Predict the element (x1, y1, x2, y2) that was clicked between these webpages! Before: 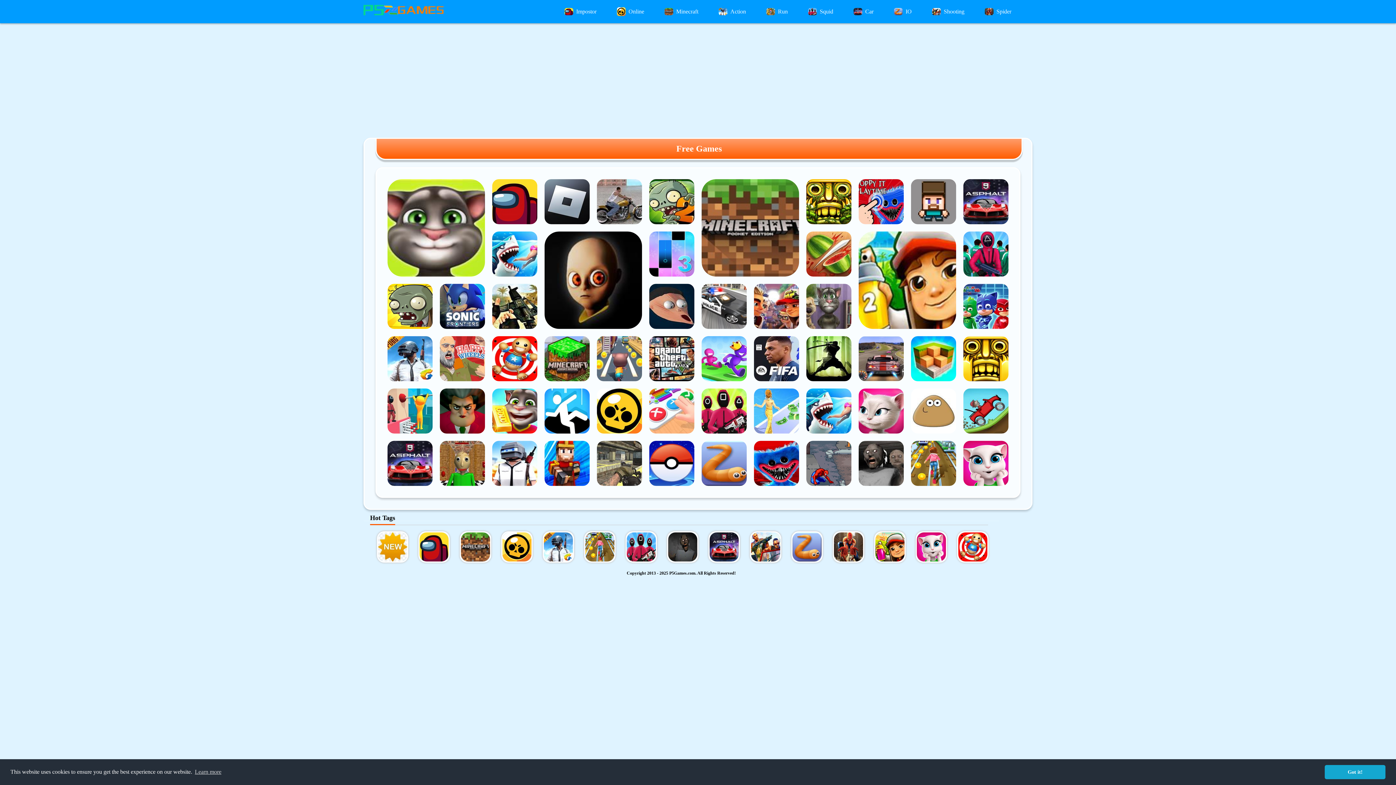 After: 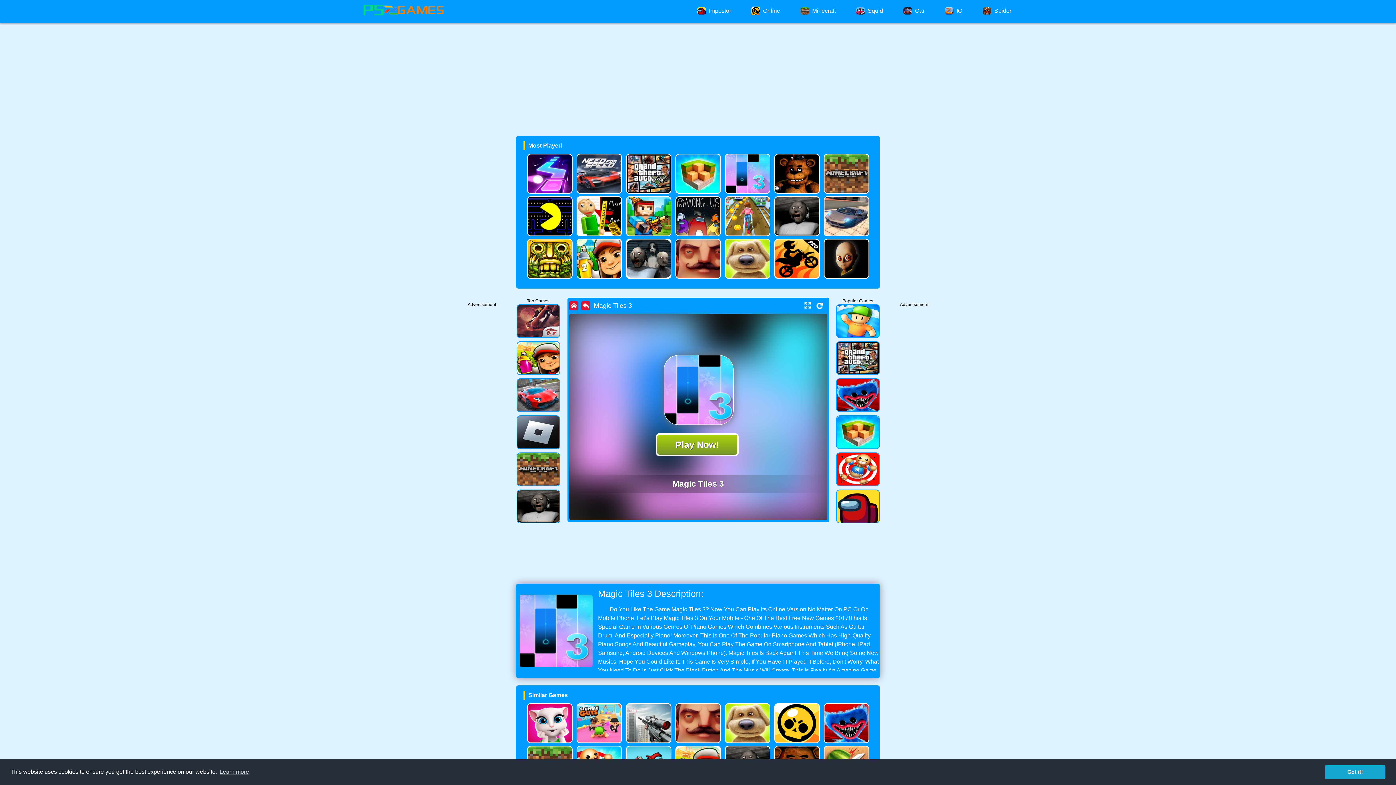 Action: label: Magic Tiles 3 bbox: (649, 231, 694, 276)